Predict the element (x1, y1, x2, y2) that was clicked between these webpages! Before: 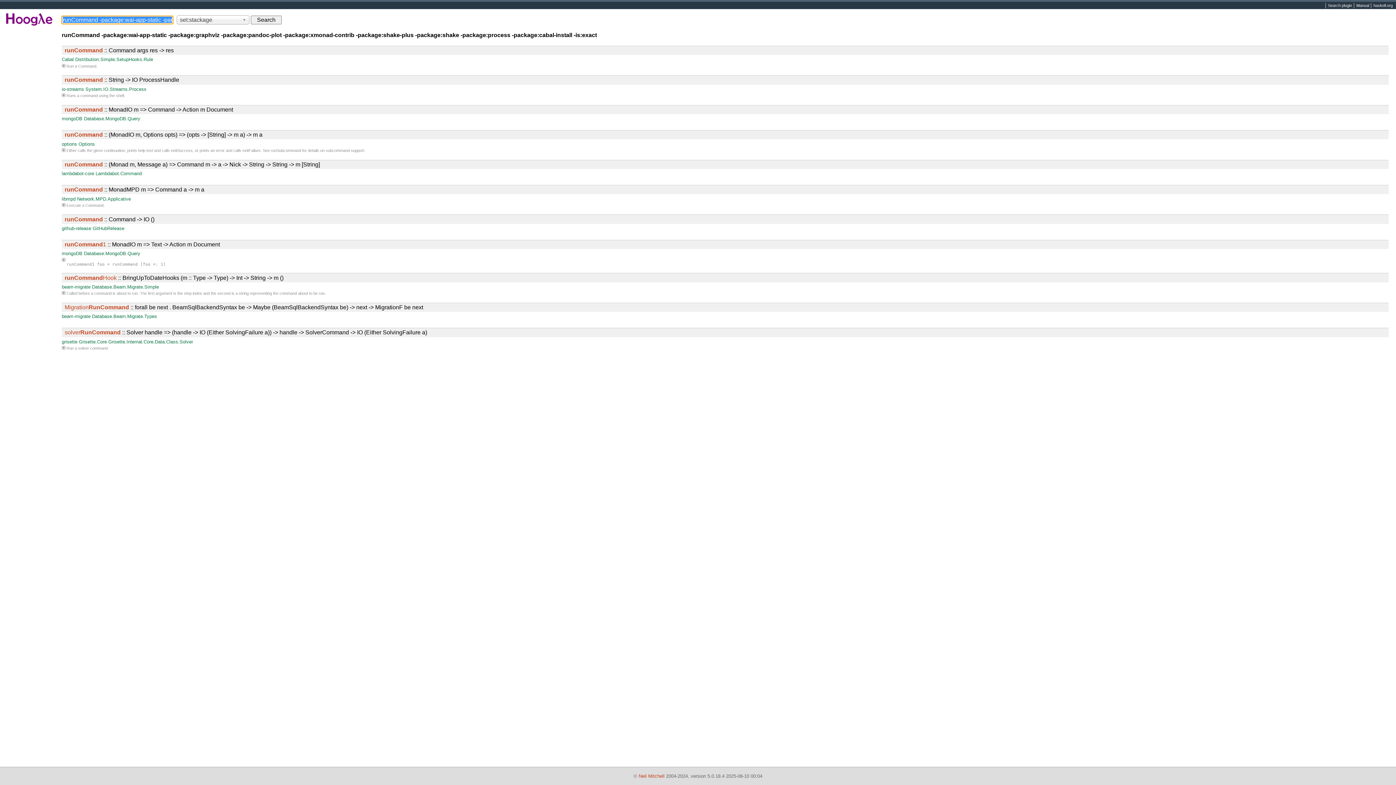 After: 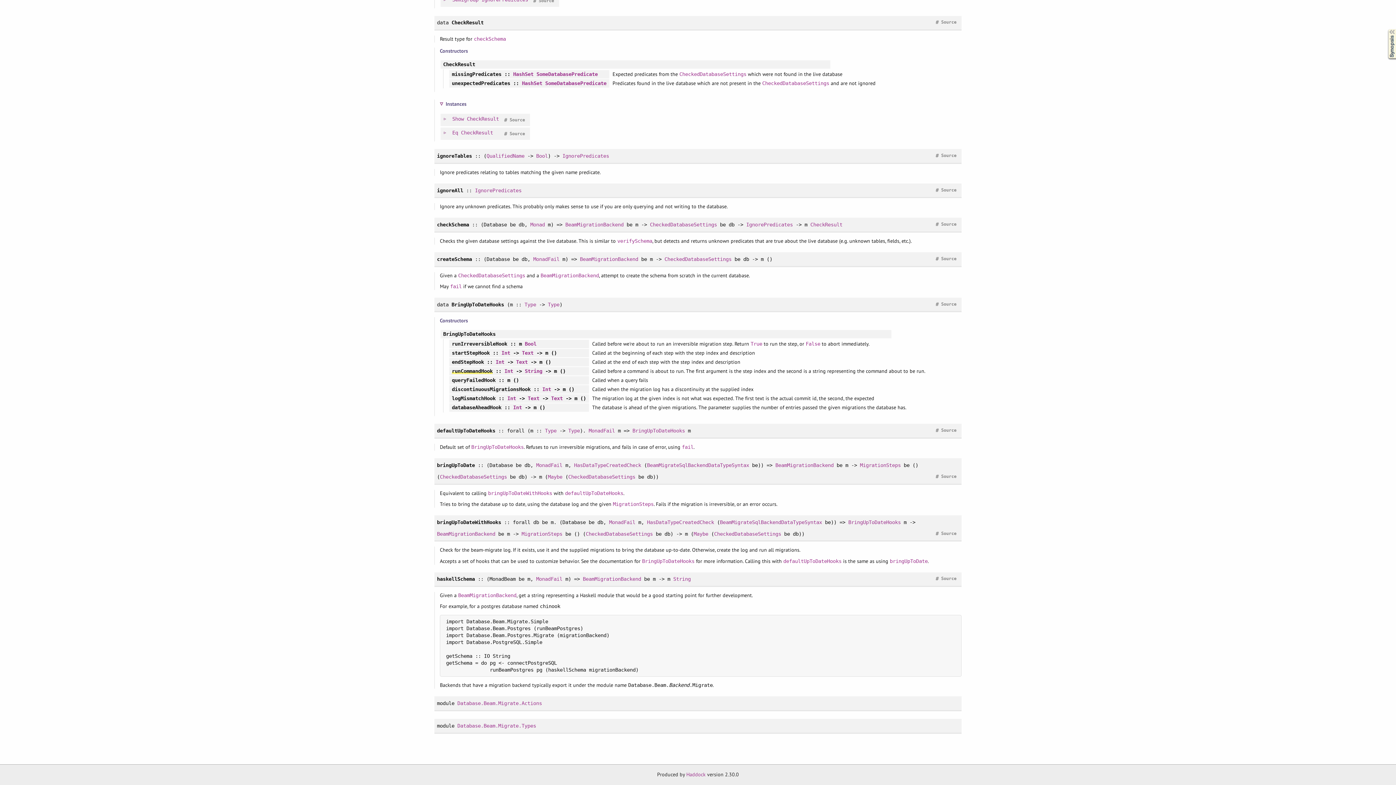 Action: bbox: (92, 284, 158, 289) label: Database.Beam.Migrate.Simple